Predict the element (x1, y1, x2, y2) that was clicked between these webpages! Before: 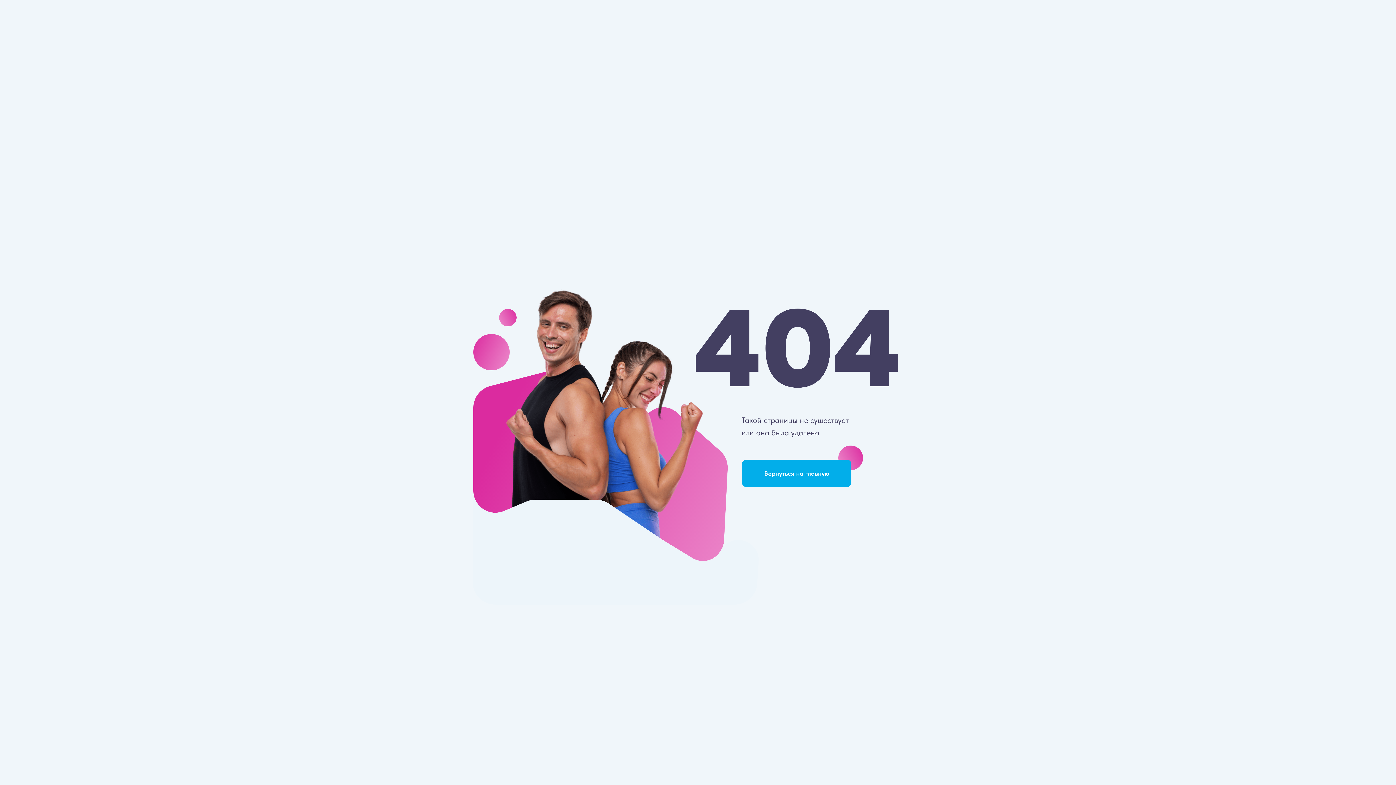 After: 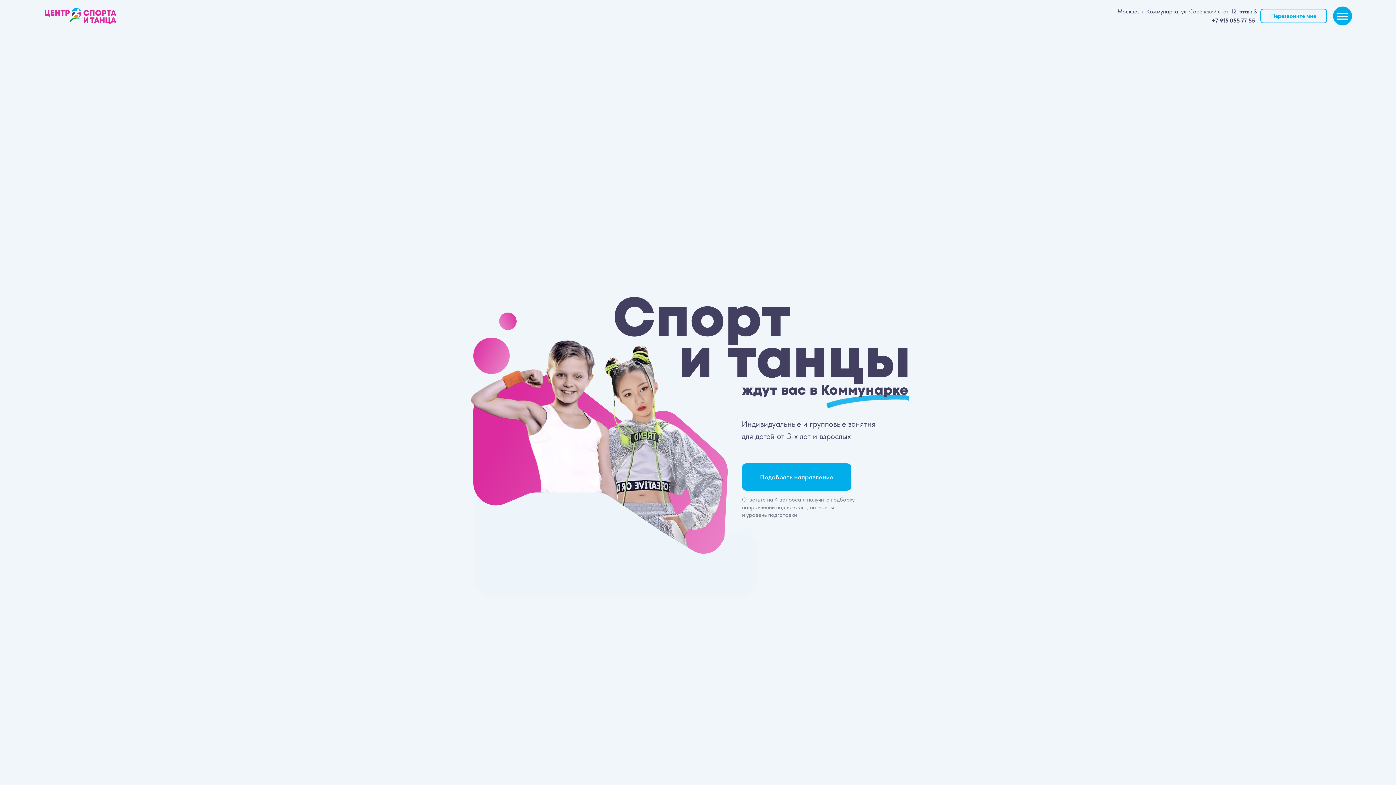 Action: bbox: (742, 460, 851, 487) label: Вернуться на главную